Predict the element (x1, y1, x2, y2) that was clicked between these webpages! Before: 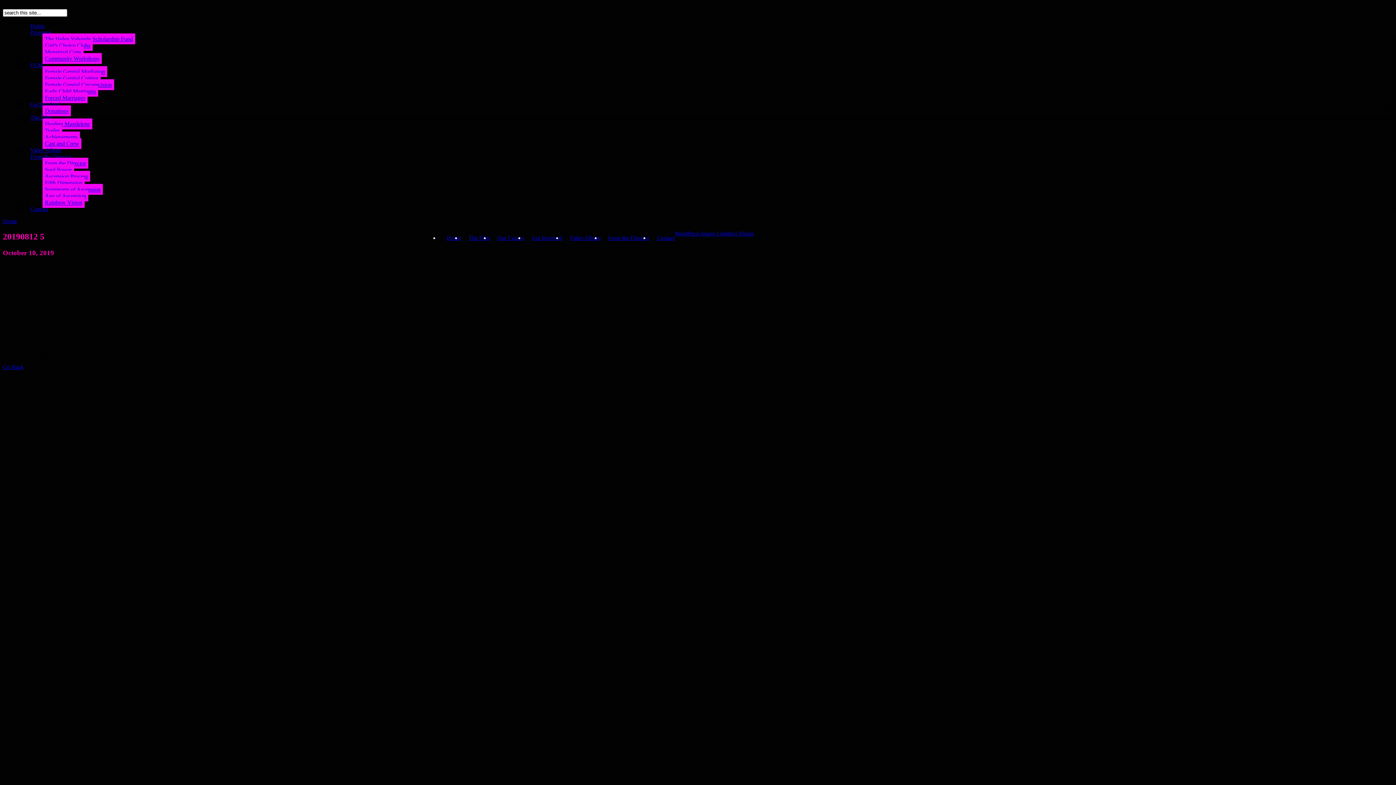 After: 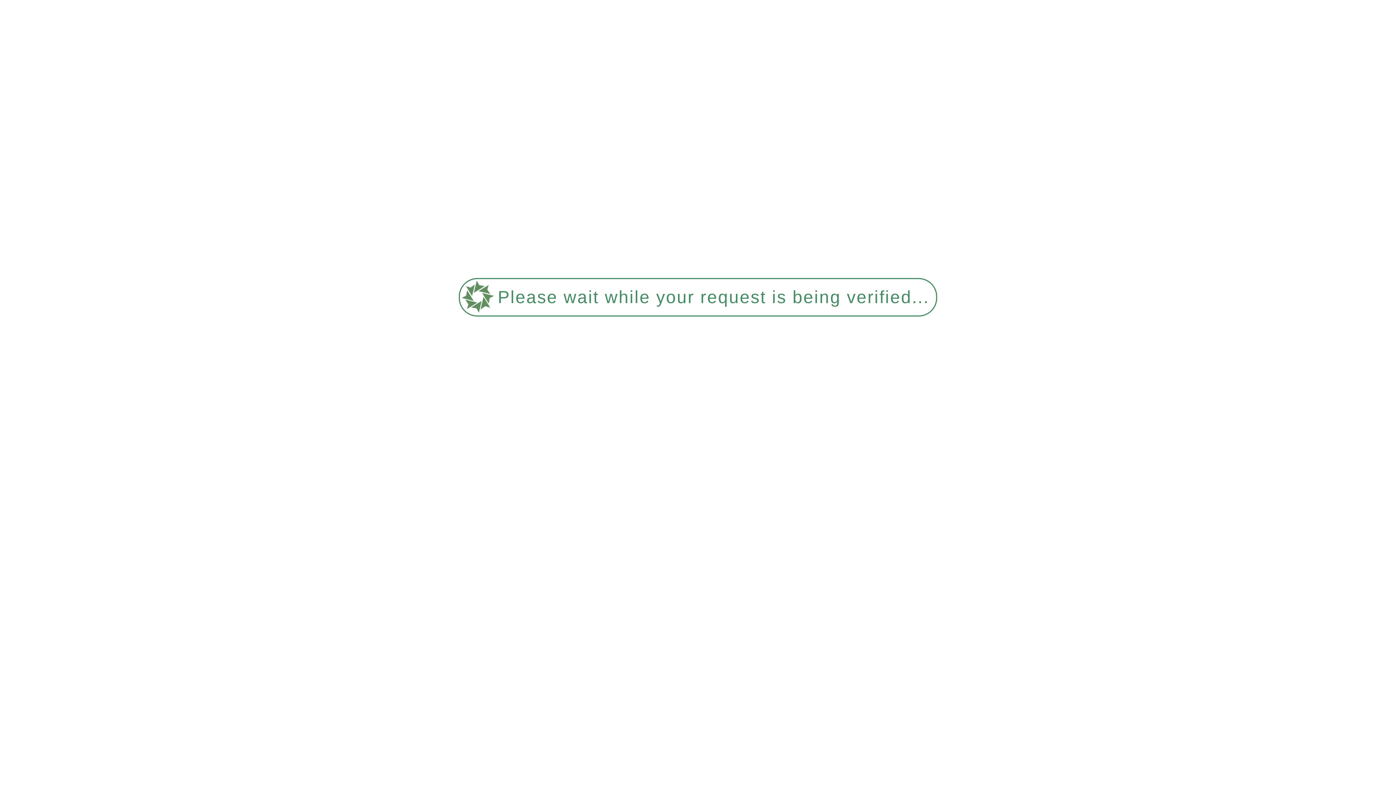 Action: label: From the Director bbox: (608, 234, 649, 241)